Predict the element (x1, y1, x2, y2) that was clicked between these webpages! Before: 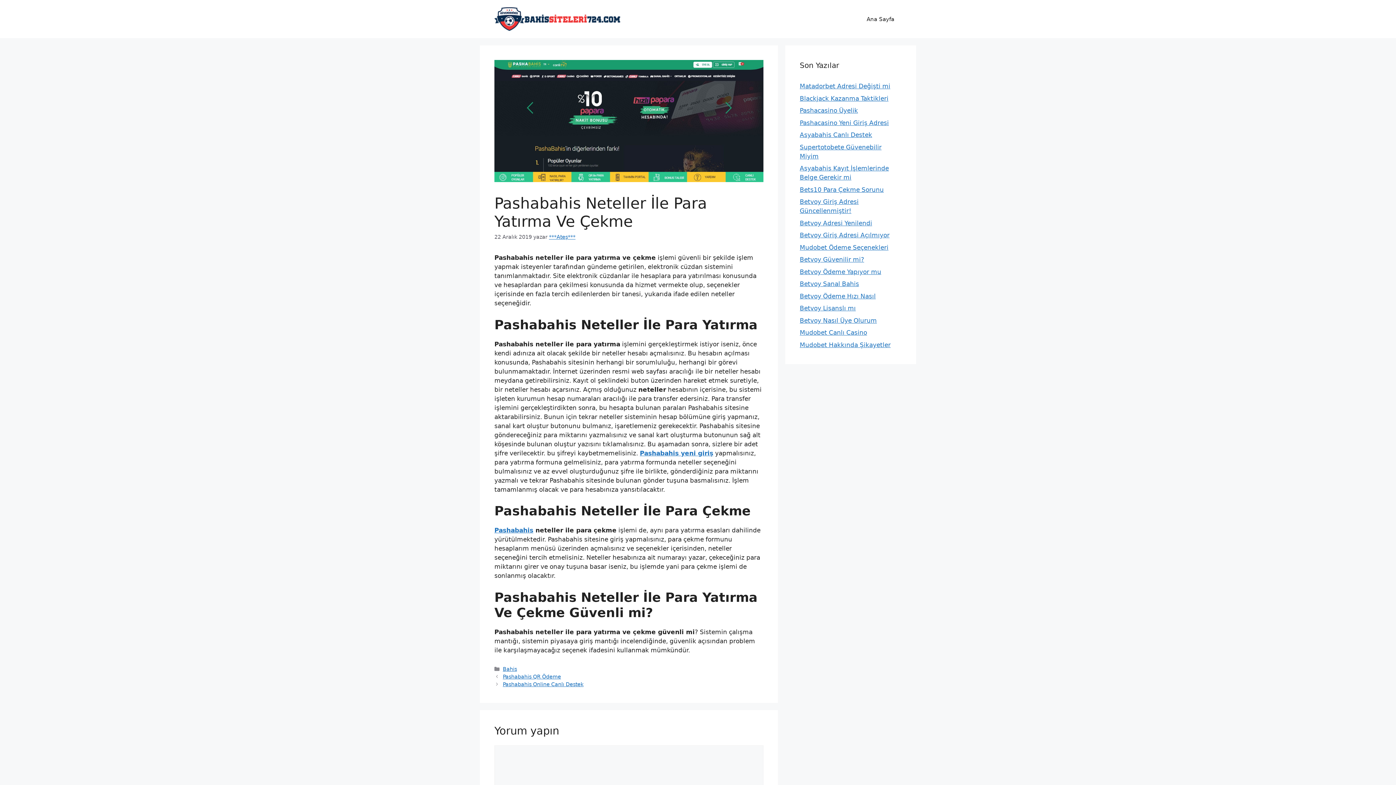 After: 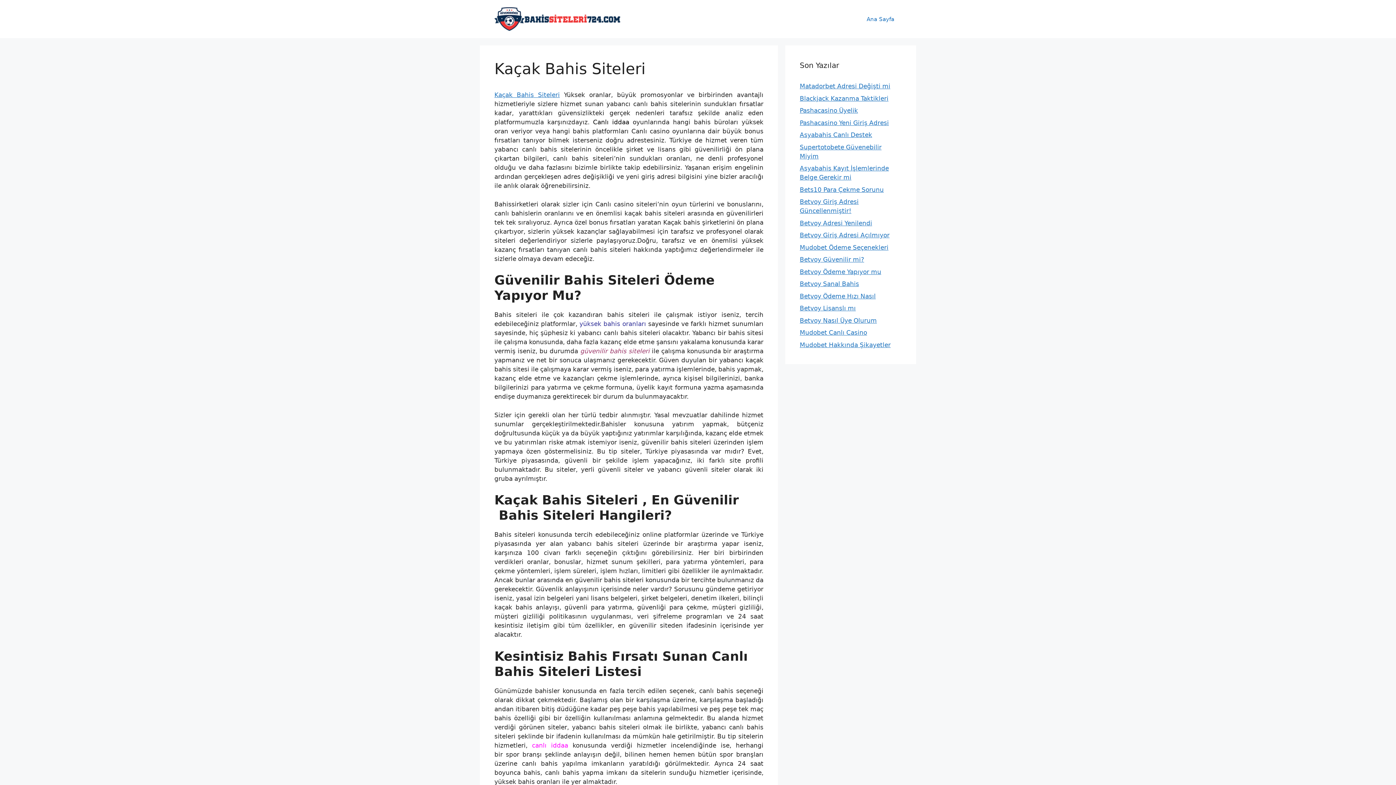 Action: bbox: (859, 8, 901, 30) label: Ana Sayfa